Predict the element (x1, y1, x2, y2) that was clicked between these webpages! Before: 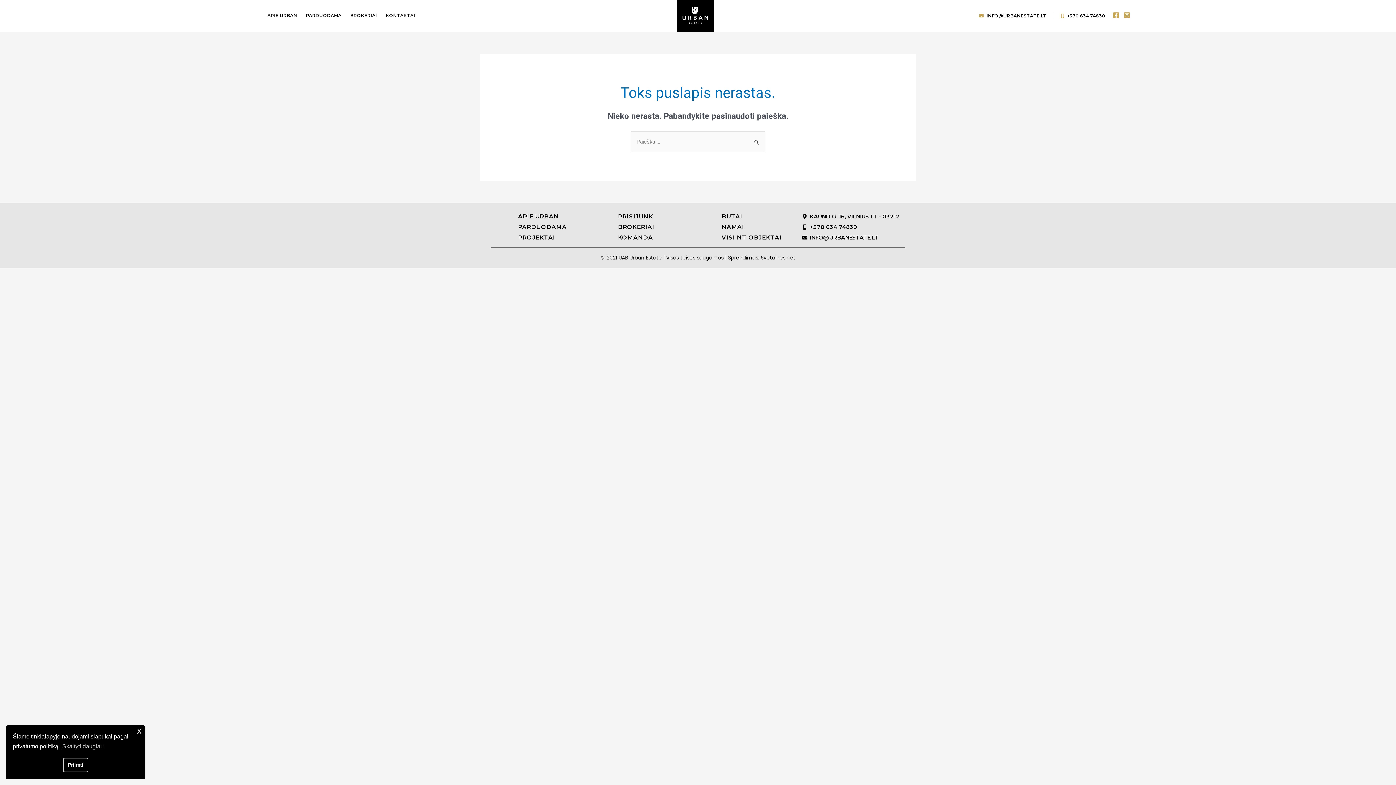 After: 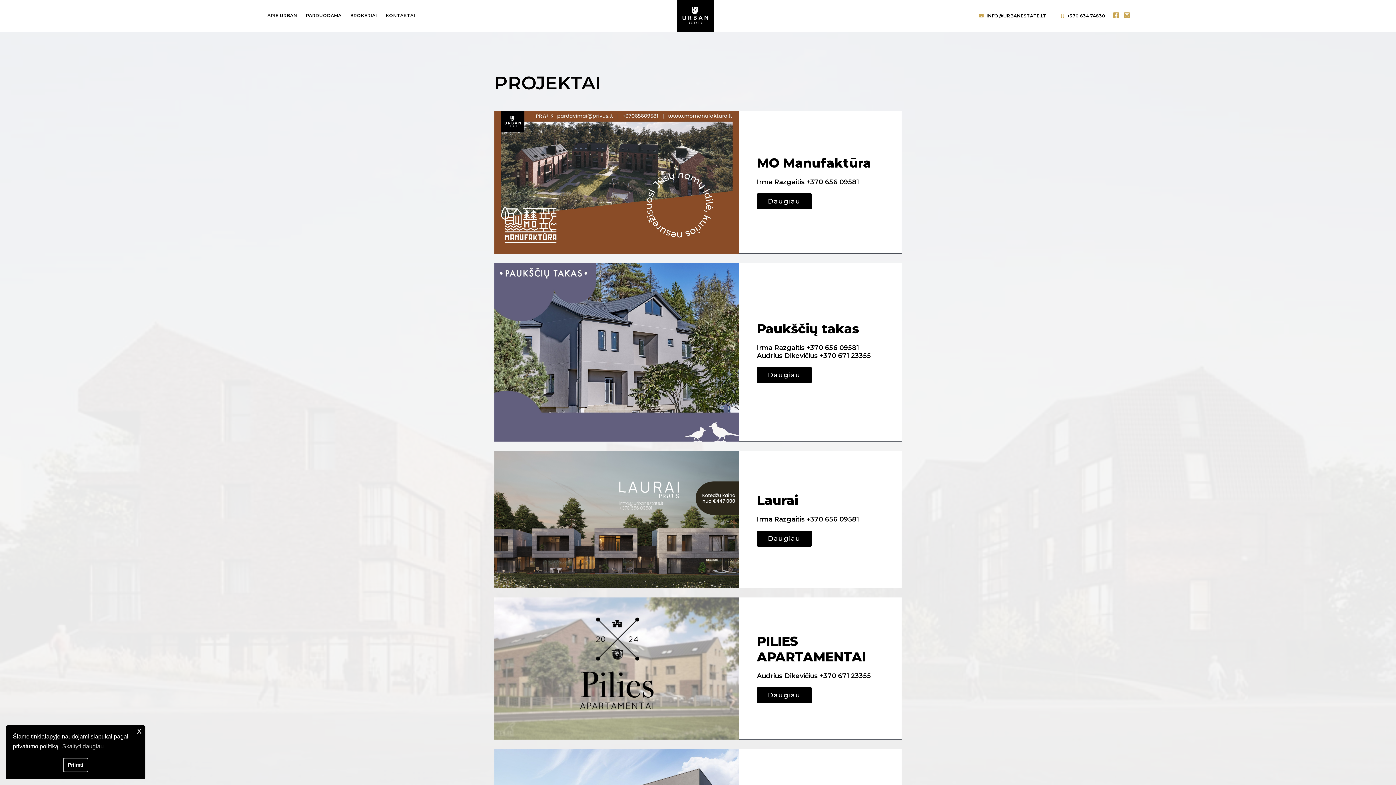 Action: bbox: (518, 234, 555, 240) label: PROJEKTAI